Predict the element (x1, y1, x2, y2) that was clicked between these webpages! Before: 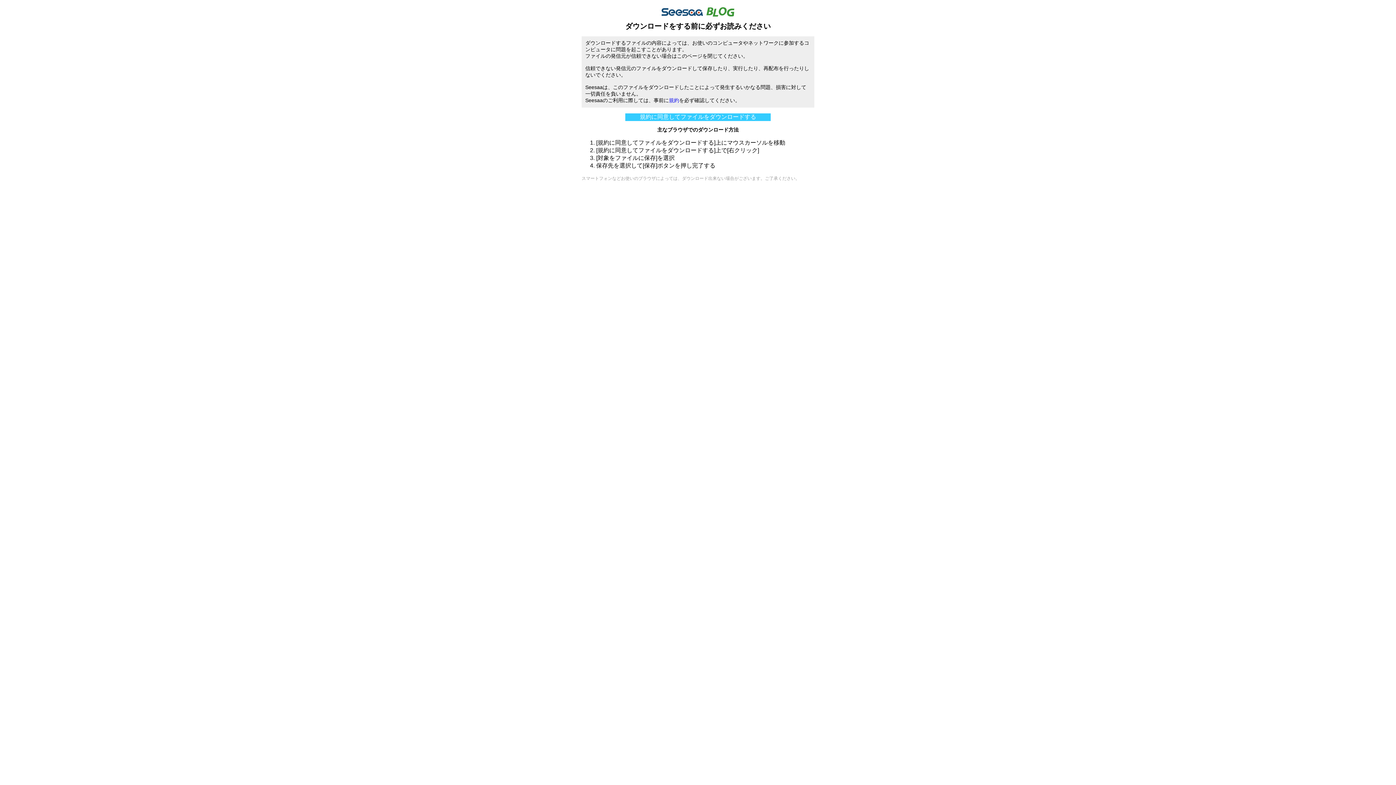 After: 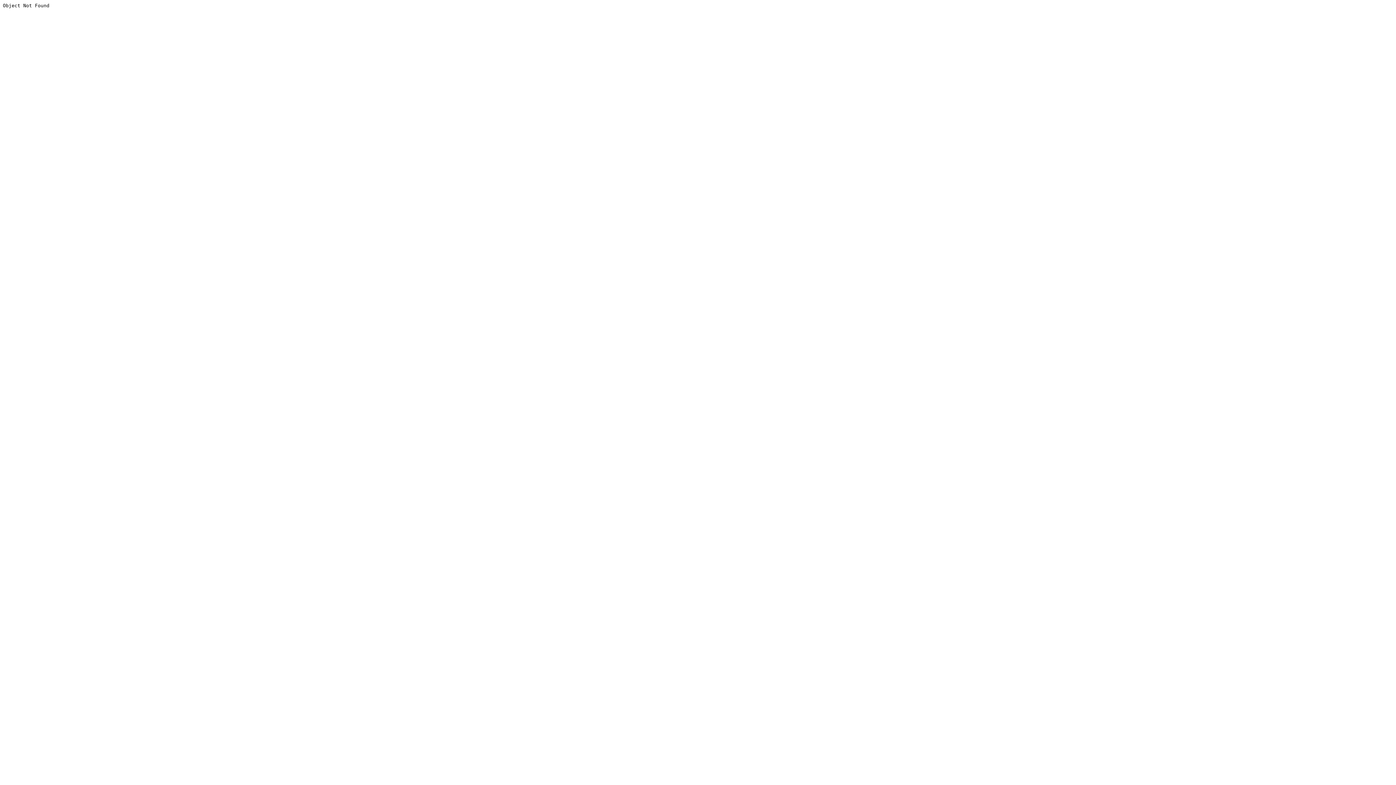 Action: label: 規約に同意してファイルをダウンロードする bbox: (625, 113, 770, 120)